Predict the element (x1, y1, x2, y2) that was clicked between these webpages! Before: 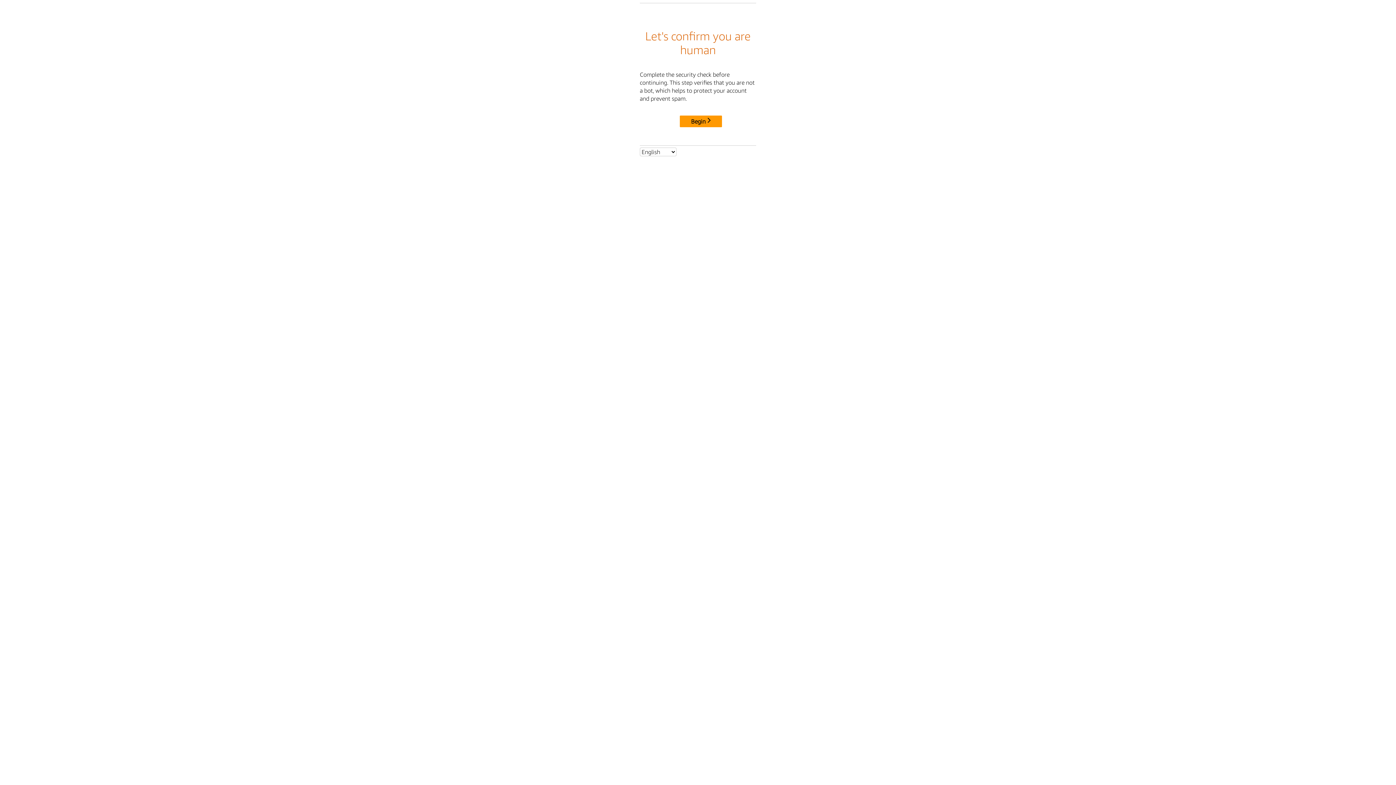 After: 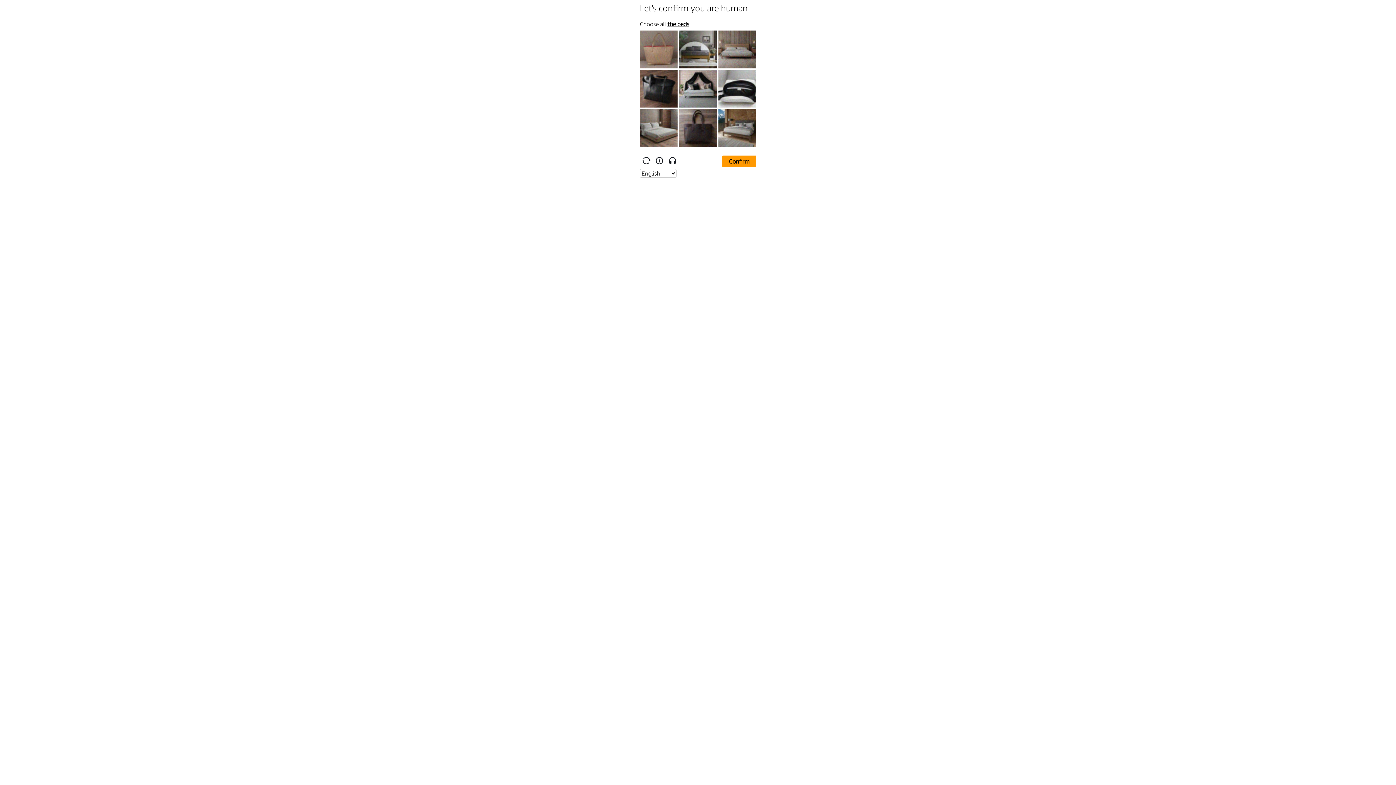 Action: bbox: (680, 115, 722, 127) label: Begin